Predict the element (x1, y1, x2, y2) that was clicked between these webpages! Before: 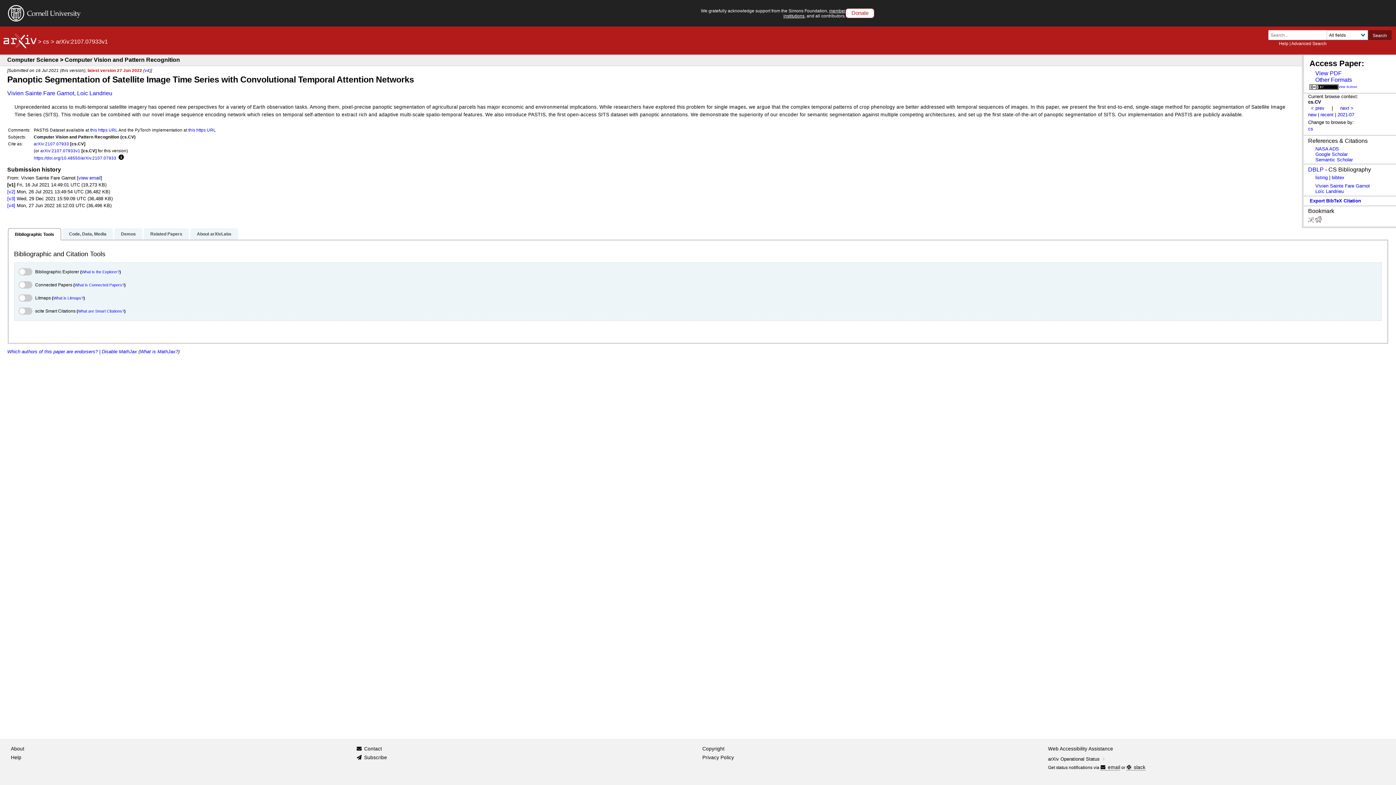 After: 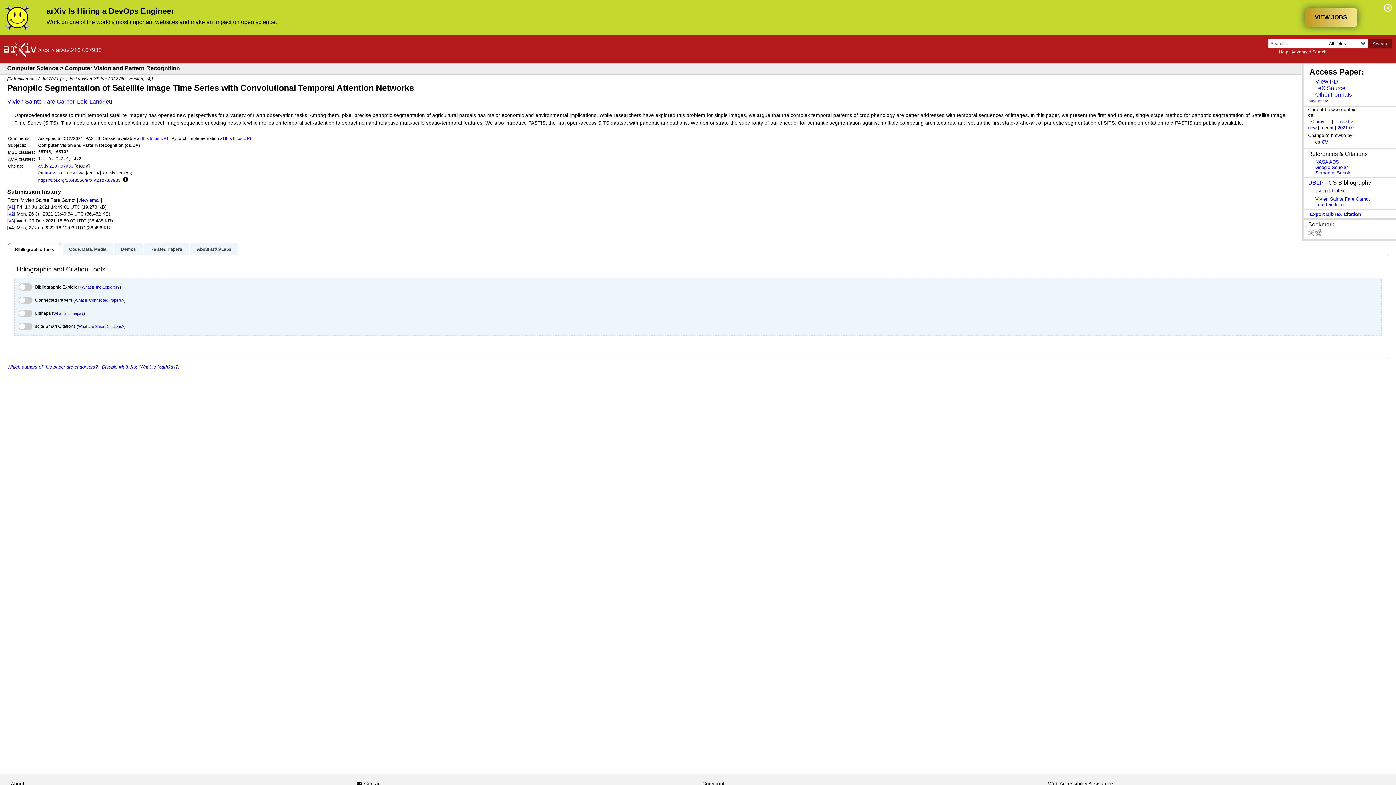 Action: label: cs bbox: (1308, 126, 1313, 131)